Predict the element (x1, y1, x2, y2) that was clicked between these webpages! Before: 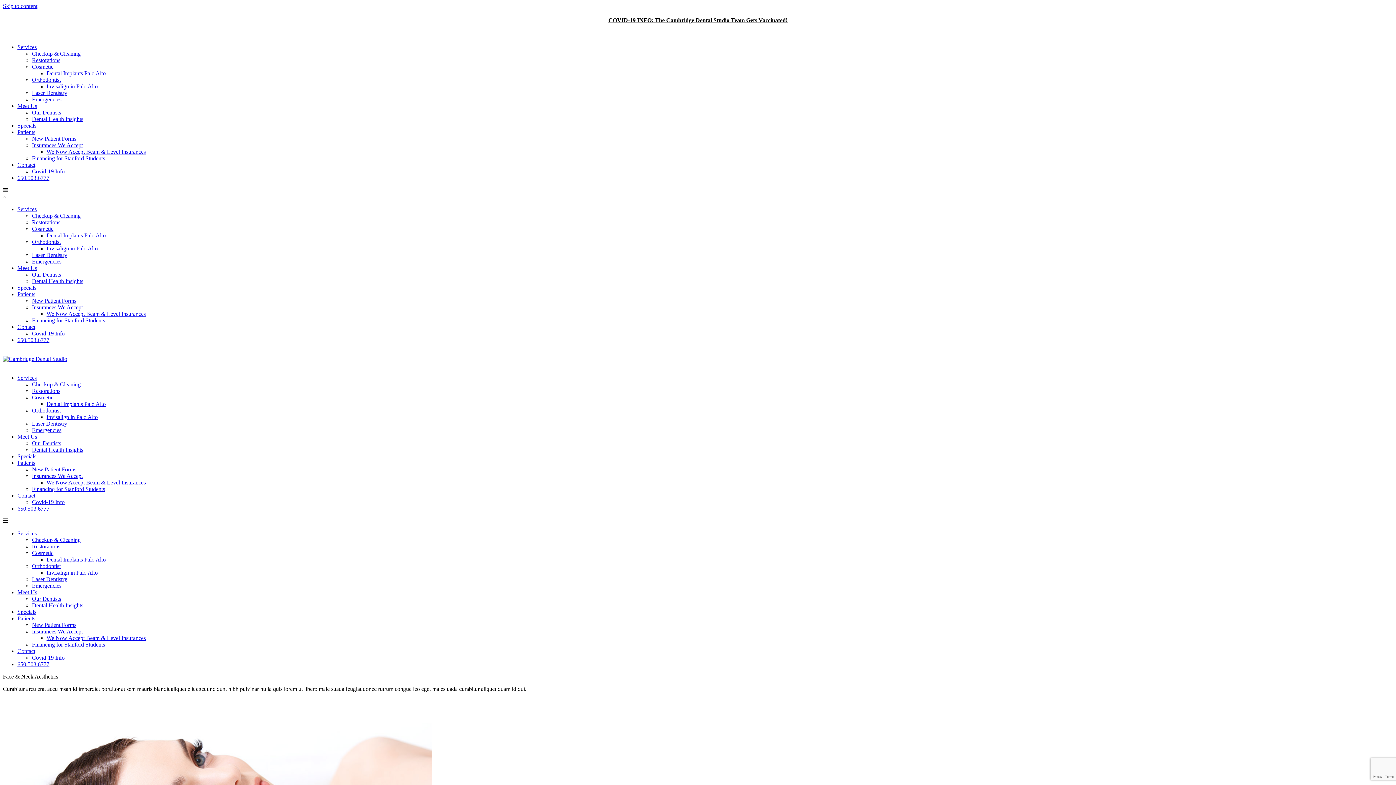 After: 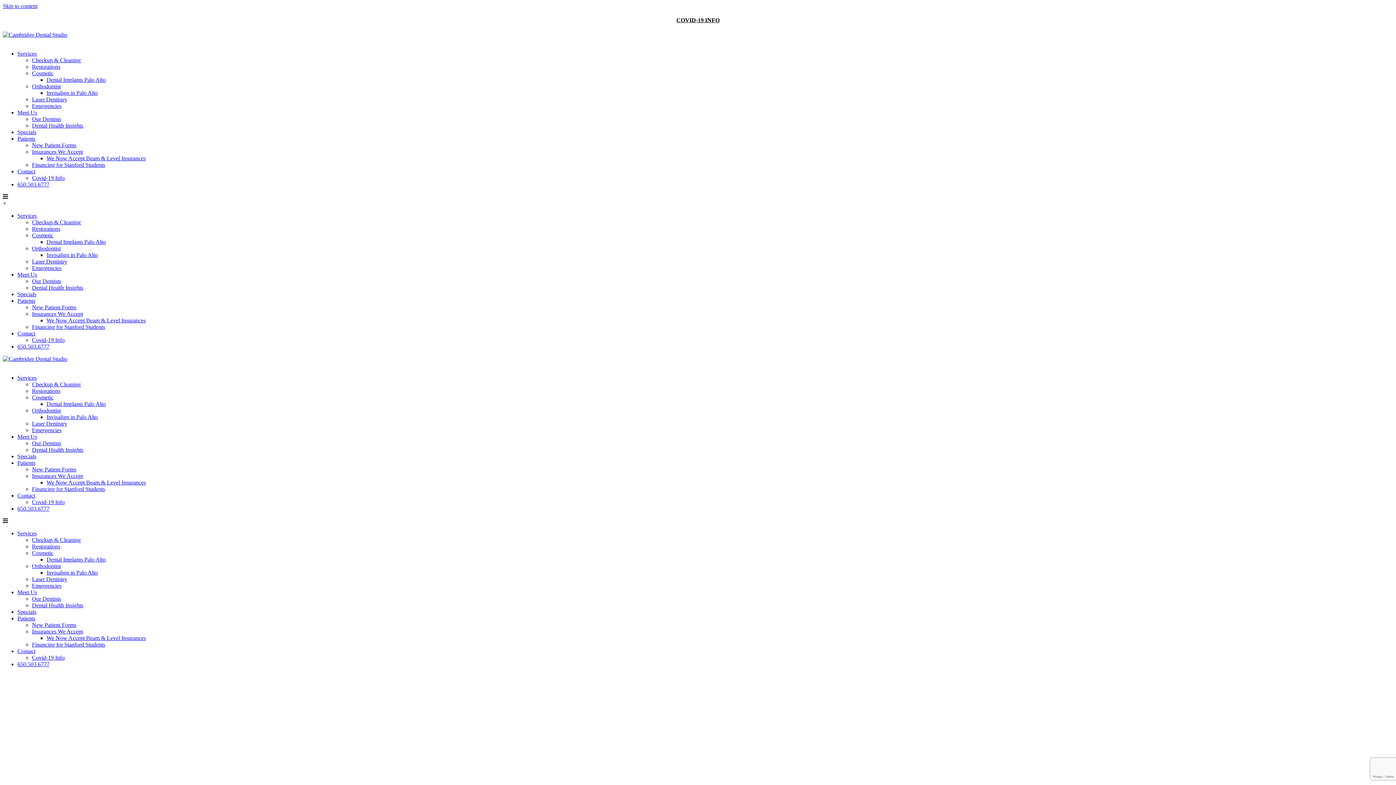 Action: bbox: (17, 161, 35, 167) label: Contact